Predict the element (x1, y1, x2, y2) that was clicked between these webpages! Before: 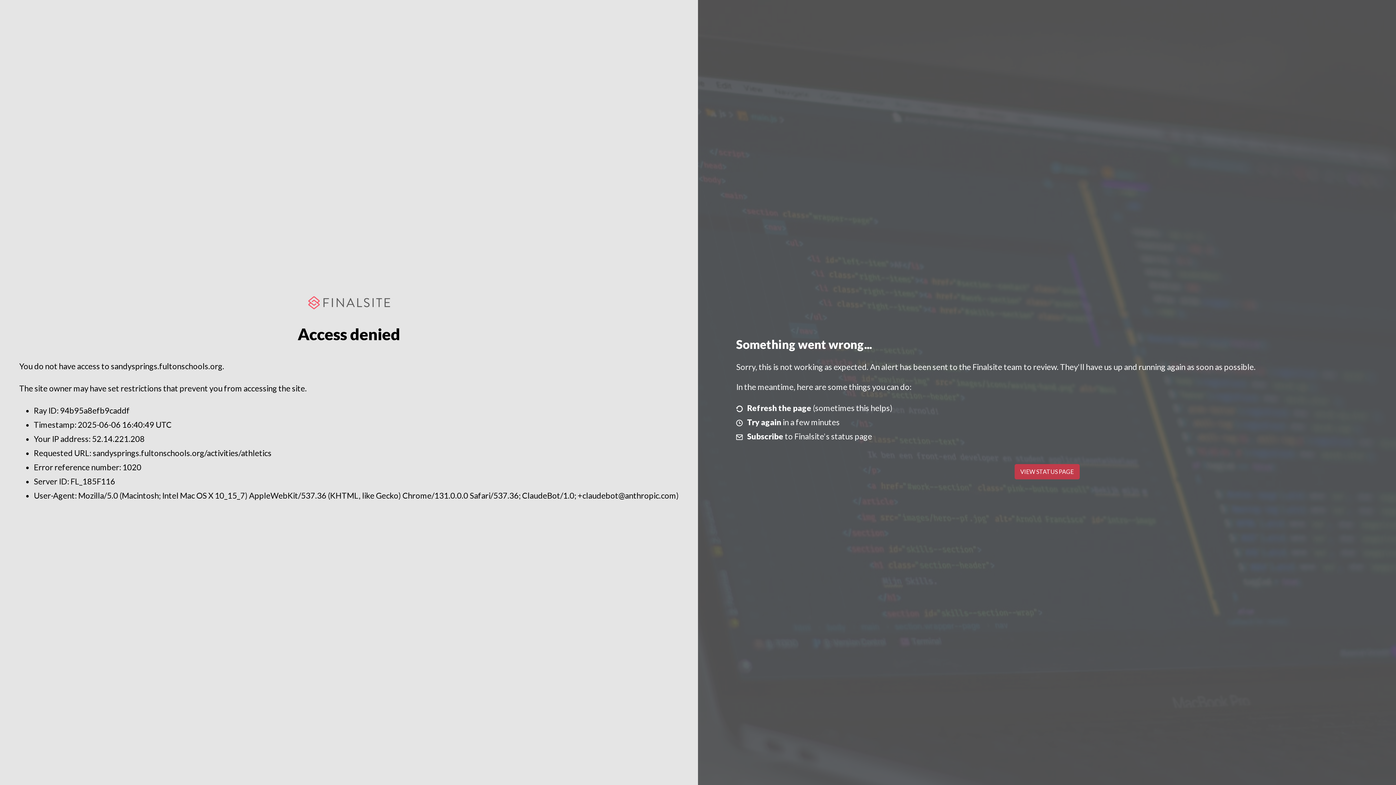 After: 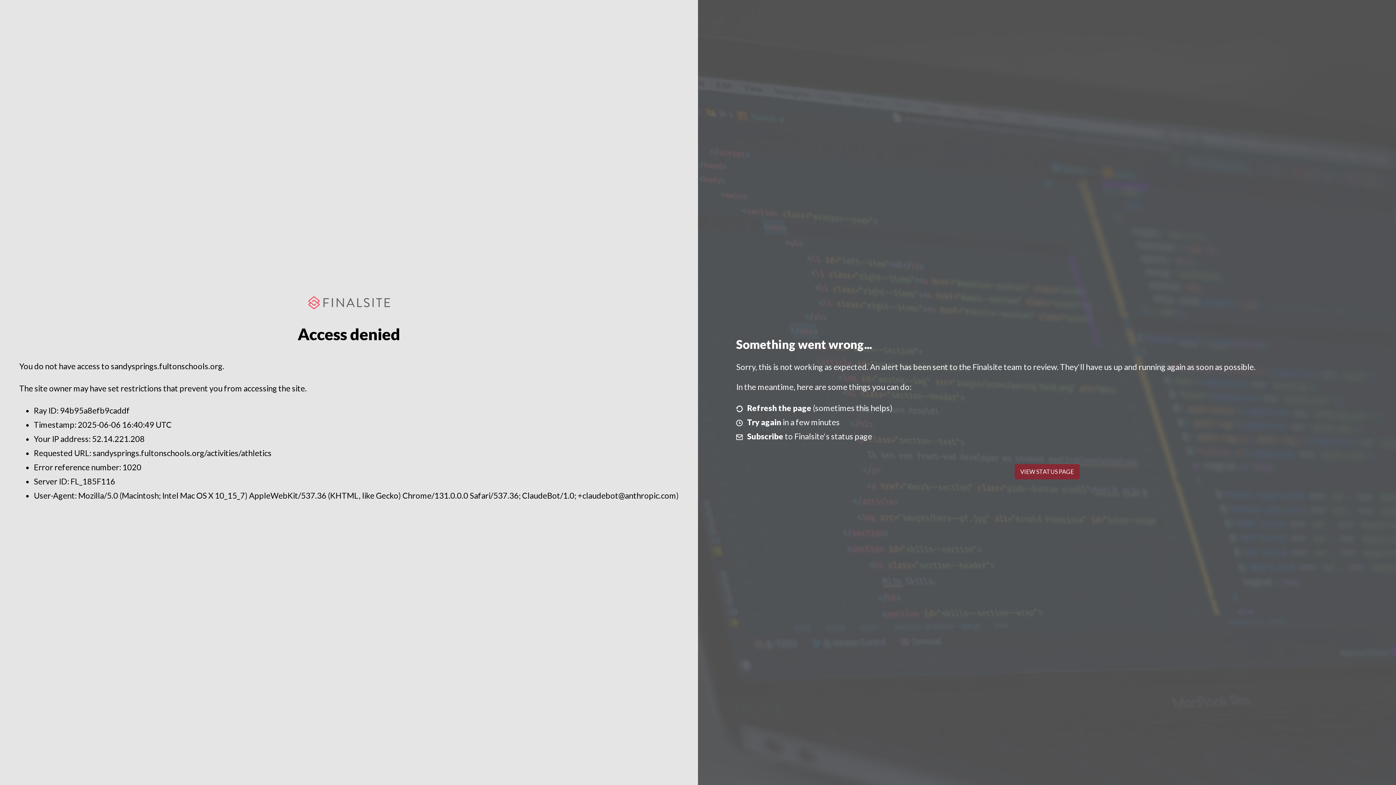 Action: bbox: (1014, 464, 1079, 479) label: VIEW STATUS PAGE